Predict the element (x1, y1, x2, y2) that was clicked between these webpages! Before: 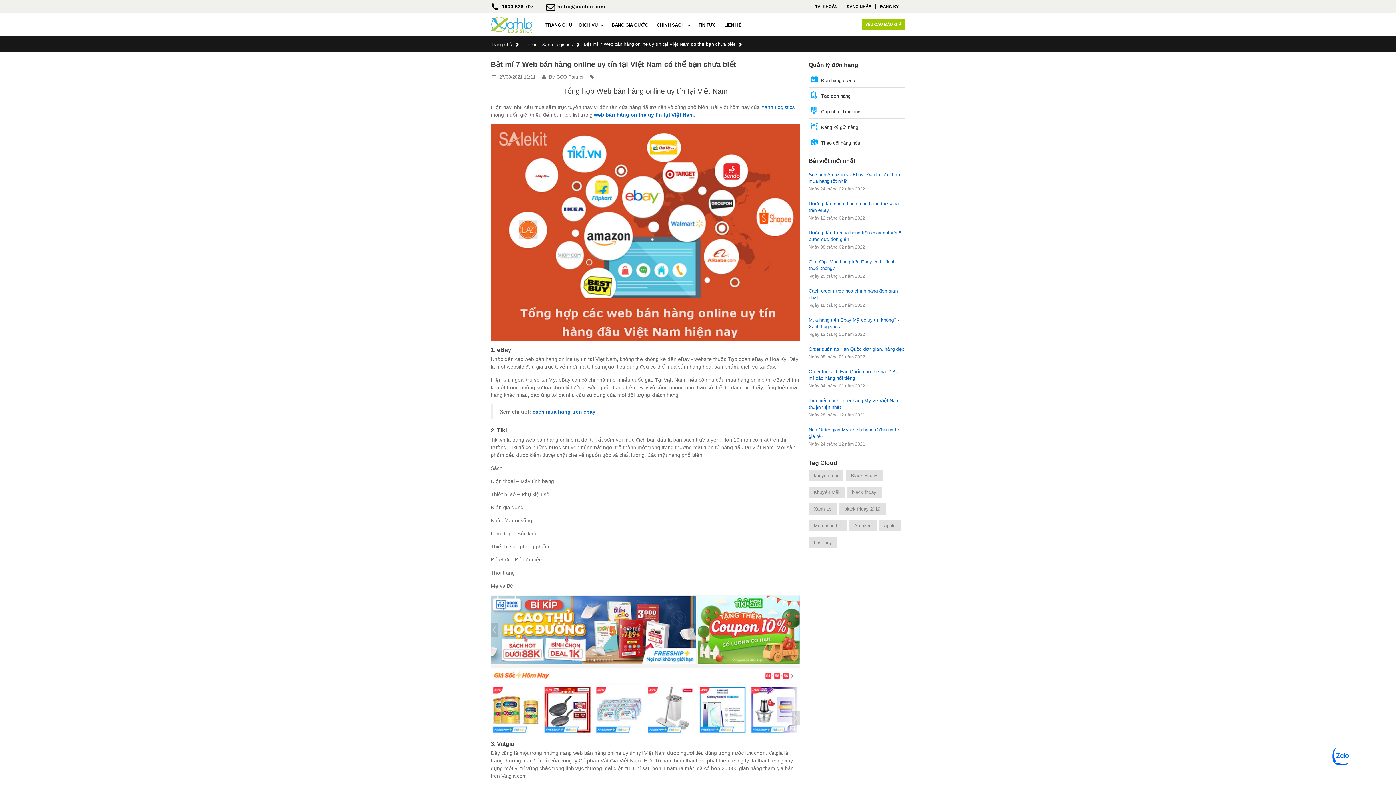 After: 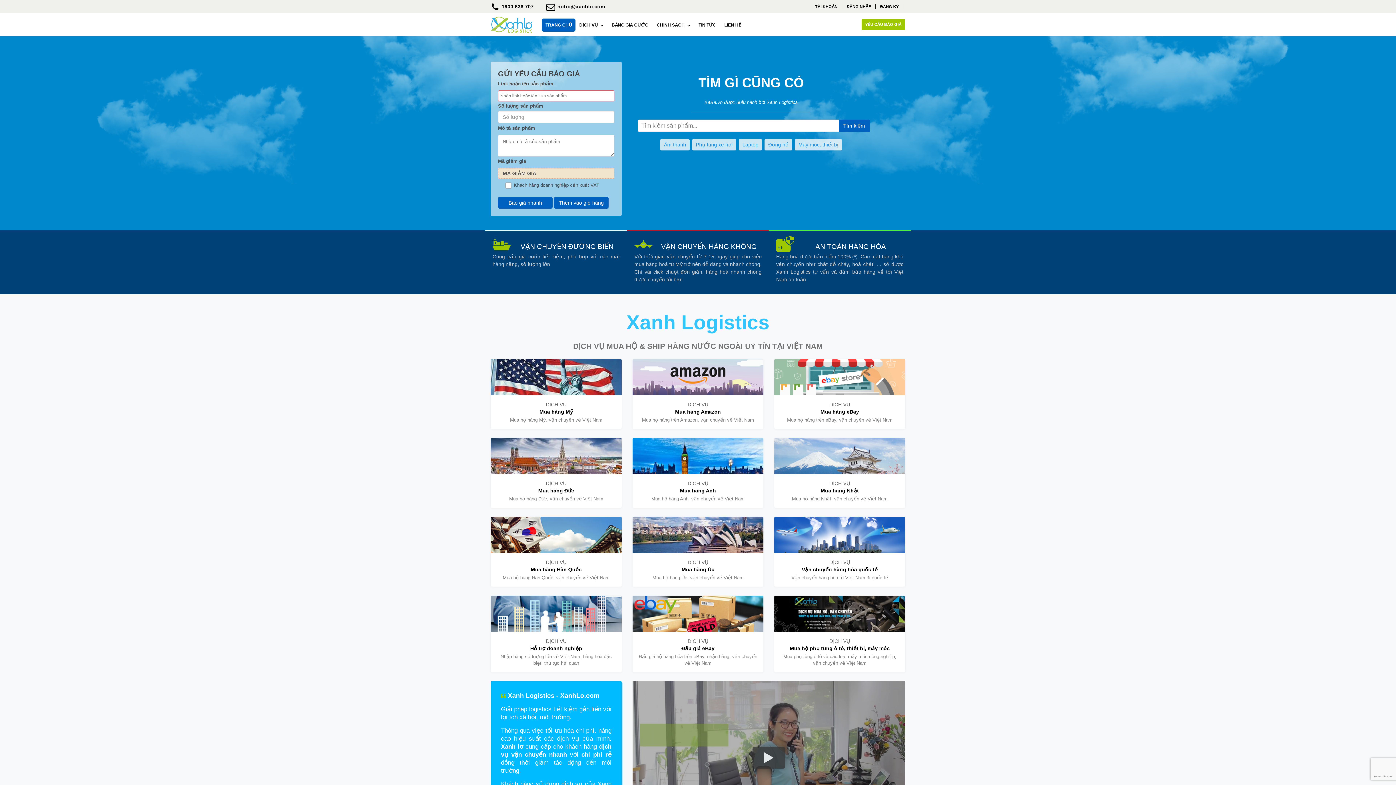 Action: label: #1 về dịch vụ mua, ship hàng từ Mỹ về Việt Nam – Xanh Logistics bbox: (490, 16, 532, 32)